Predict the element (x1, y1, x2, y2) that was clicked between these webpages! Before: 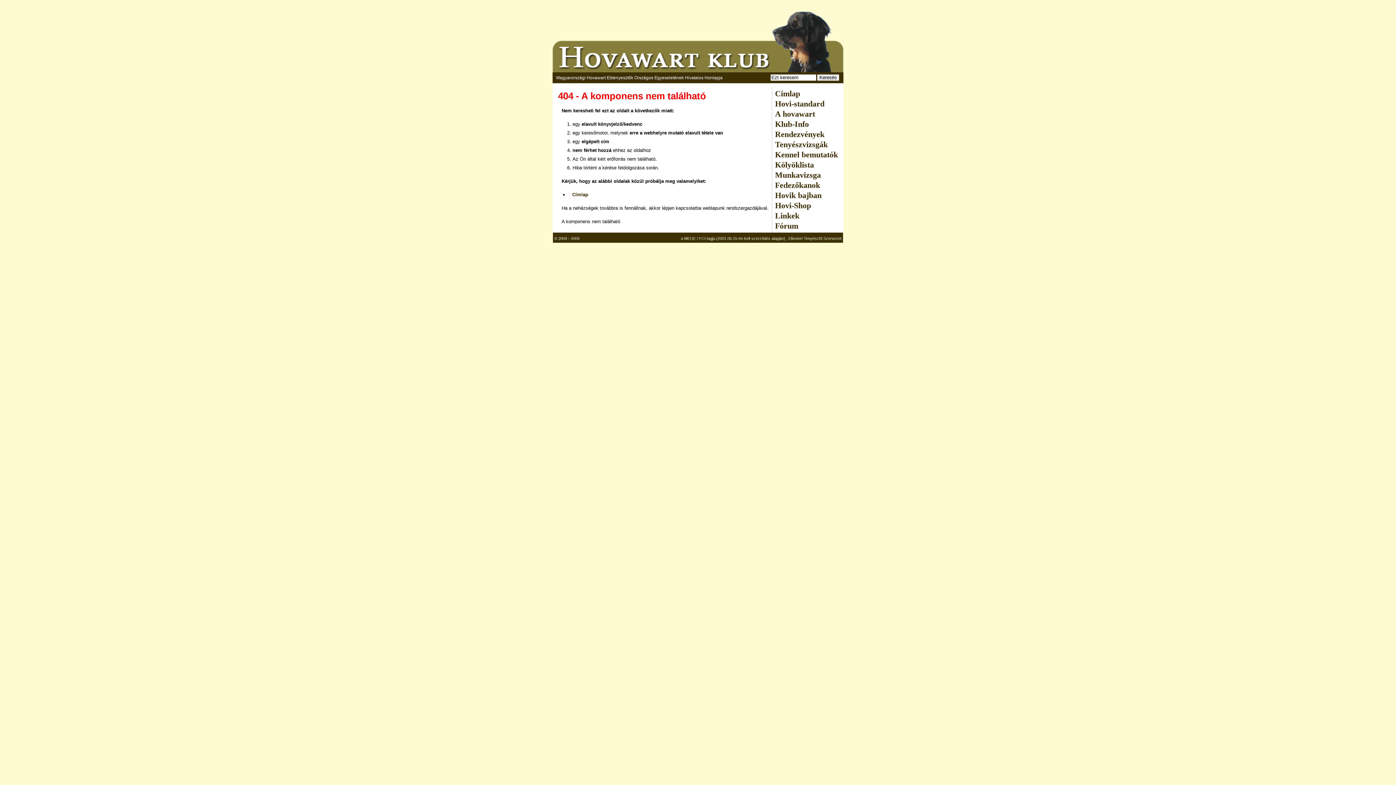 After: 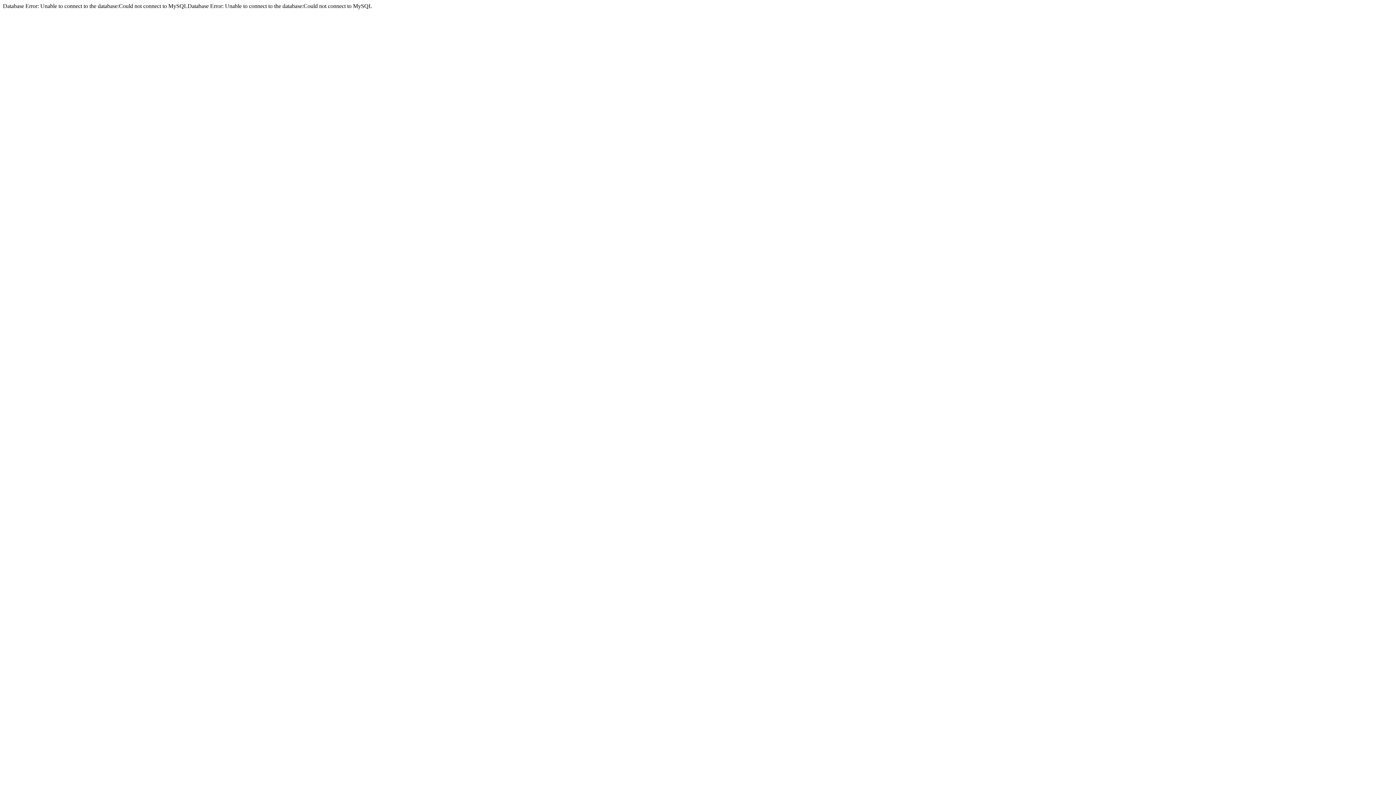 Action: bbox: (552, 44, 770, 69)